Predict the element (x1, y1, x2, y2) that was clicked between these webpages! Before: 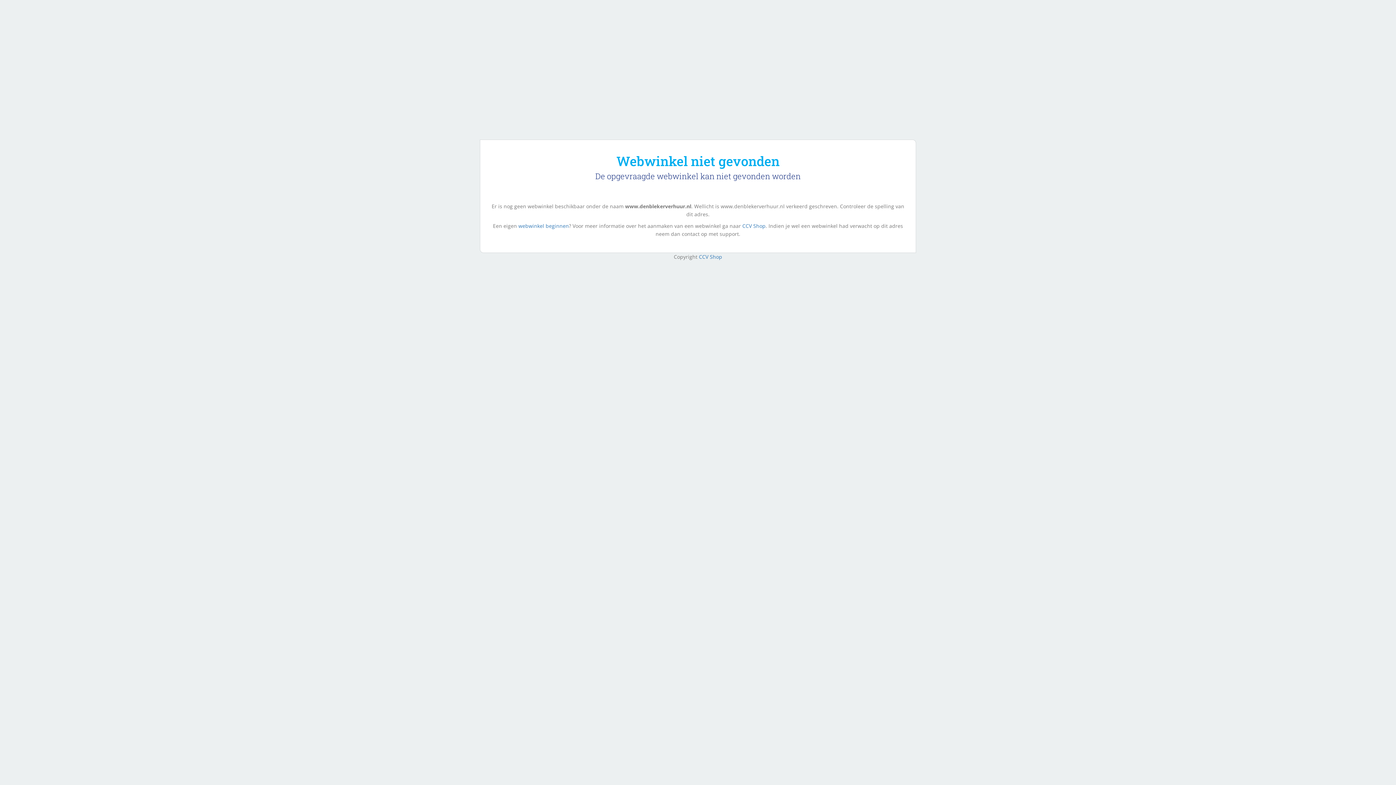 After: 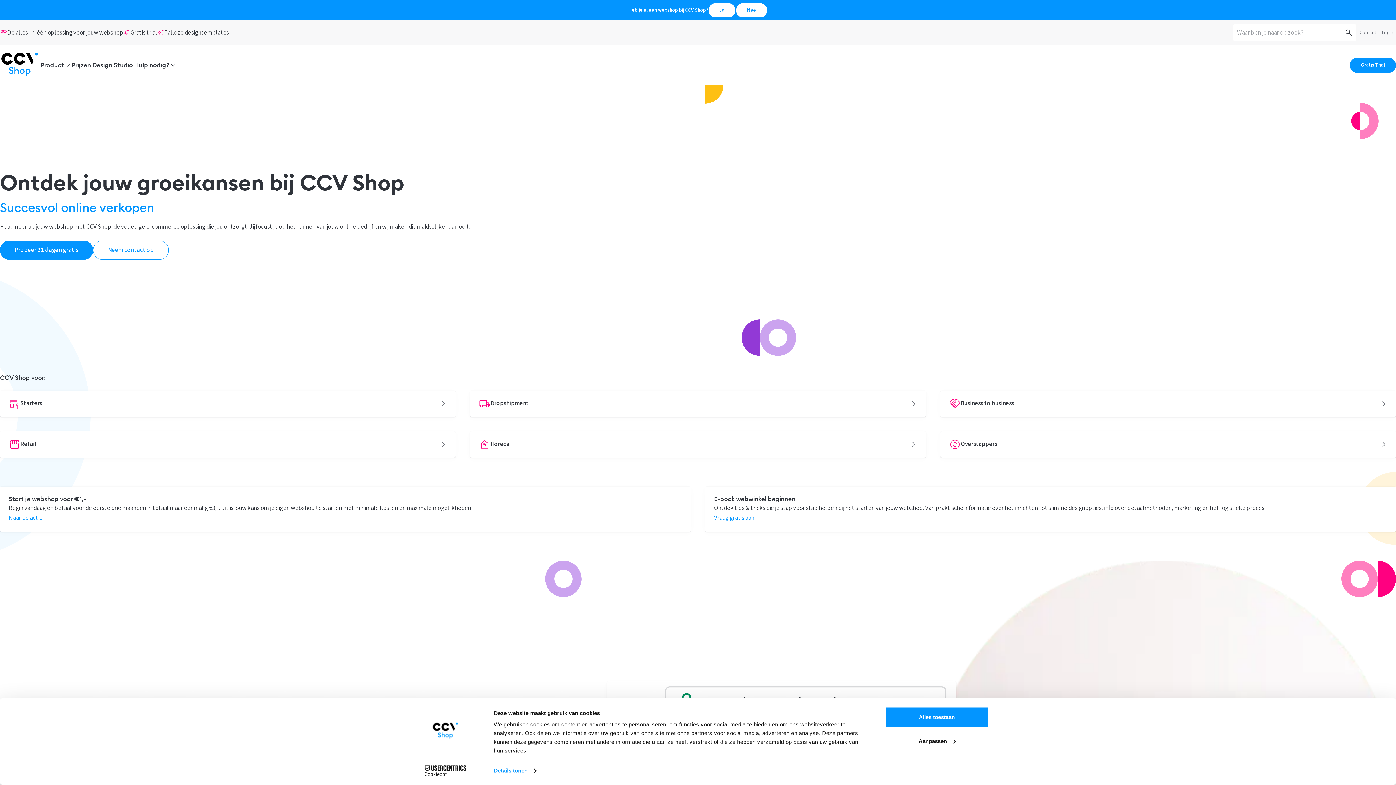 Action: bbox: (699, 253, 722, 260) label: CCV Shop